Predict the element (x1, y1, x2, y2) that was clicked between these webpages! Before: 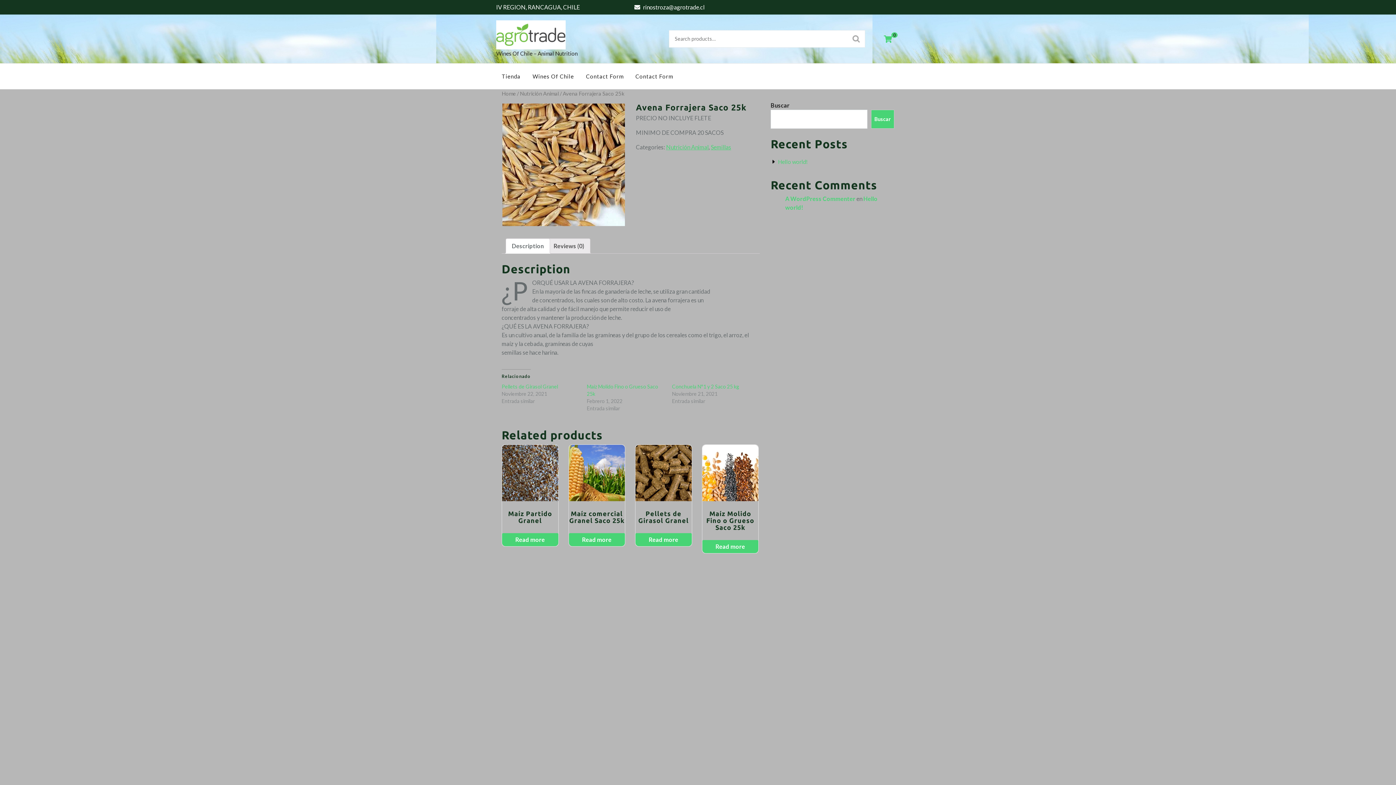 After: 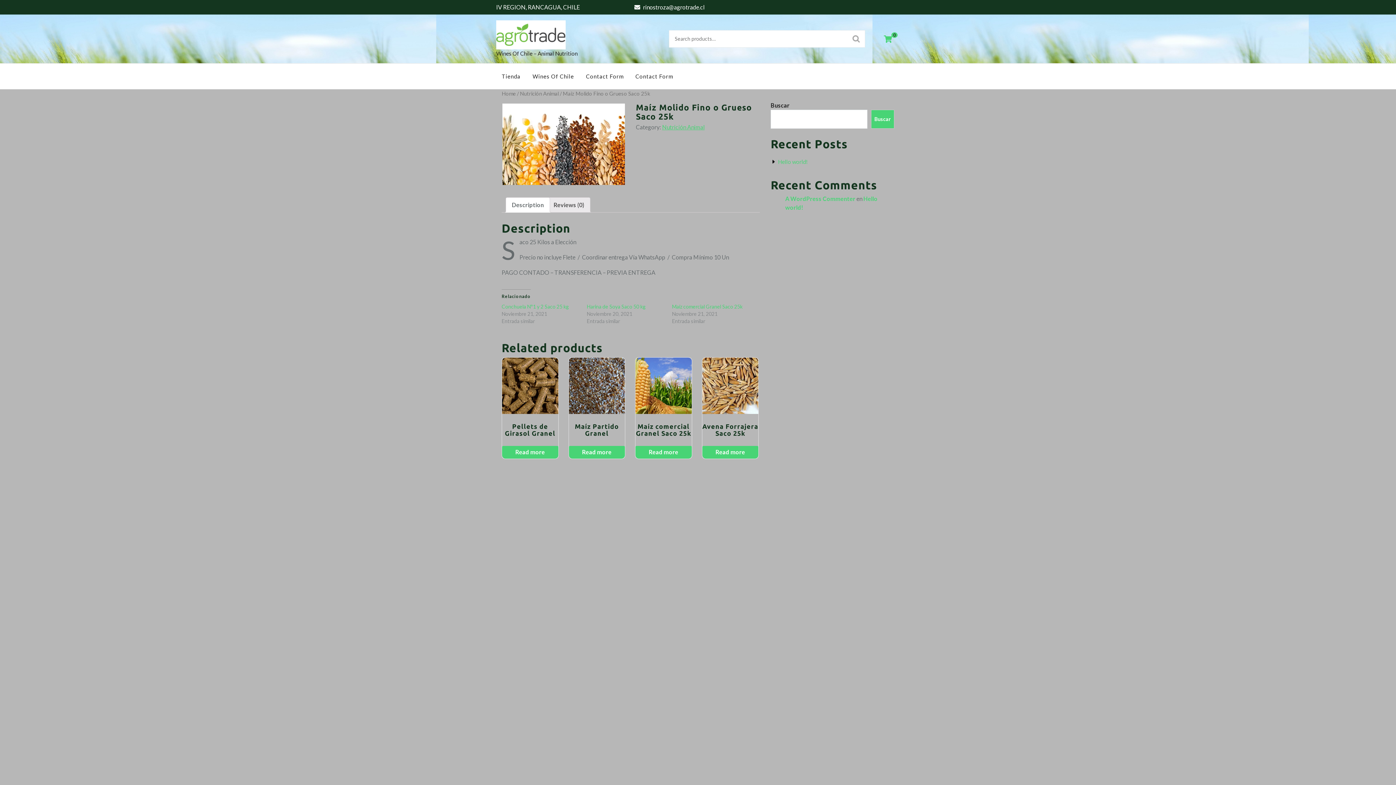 Action: bbox: (702, 445, 758, 534) label: Maíz Molido Fino o Grueso Saco 25k